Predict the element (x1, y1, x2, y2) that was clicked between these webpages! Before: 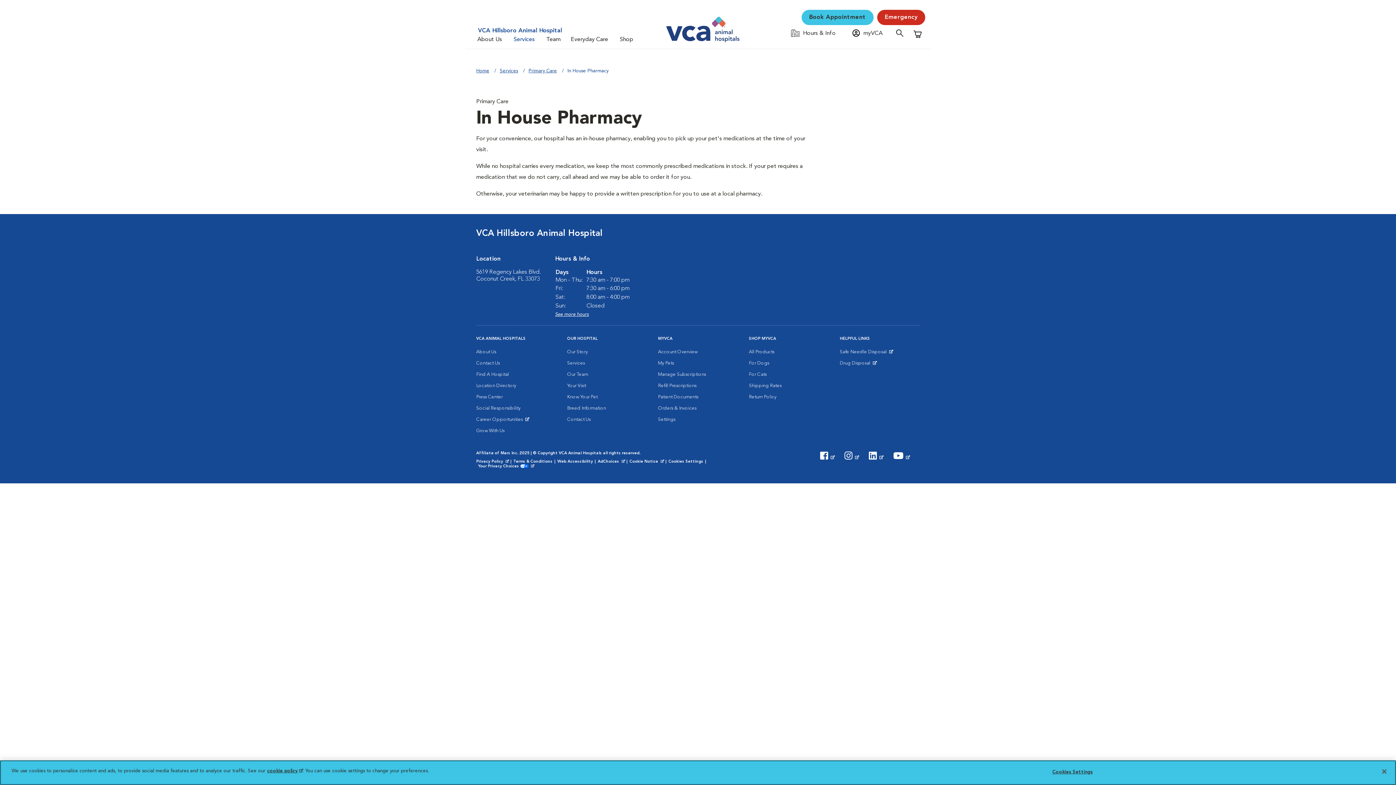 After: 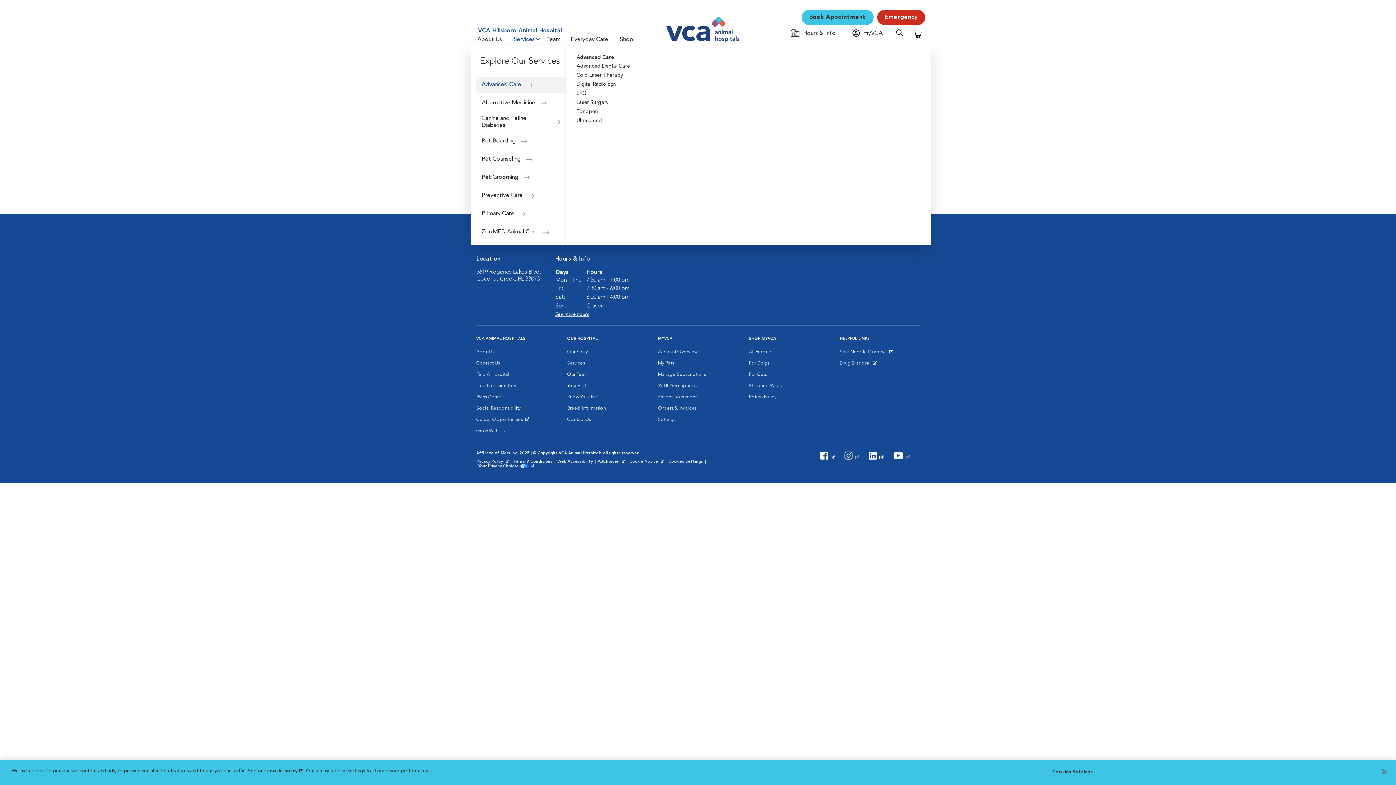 Action: label: Services bbox: (510, 34, 543, 45)